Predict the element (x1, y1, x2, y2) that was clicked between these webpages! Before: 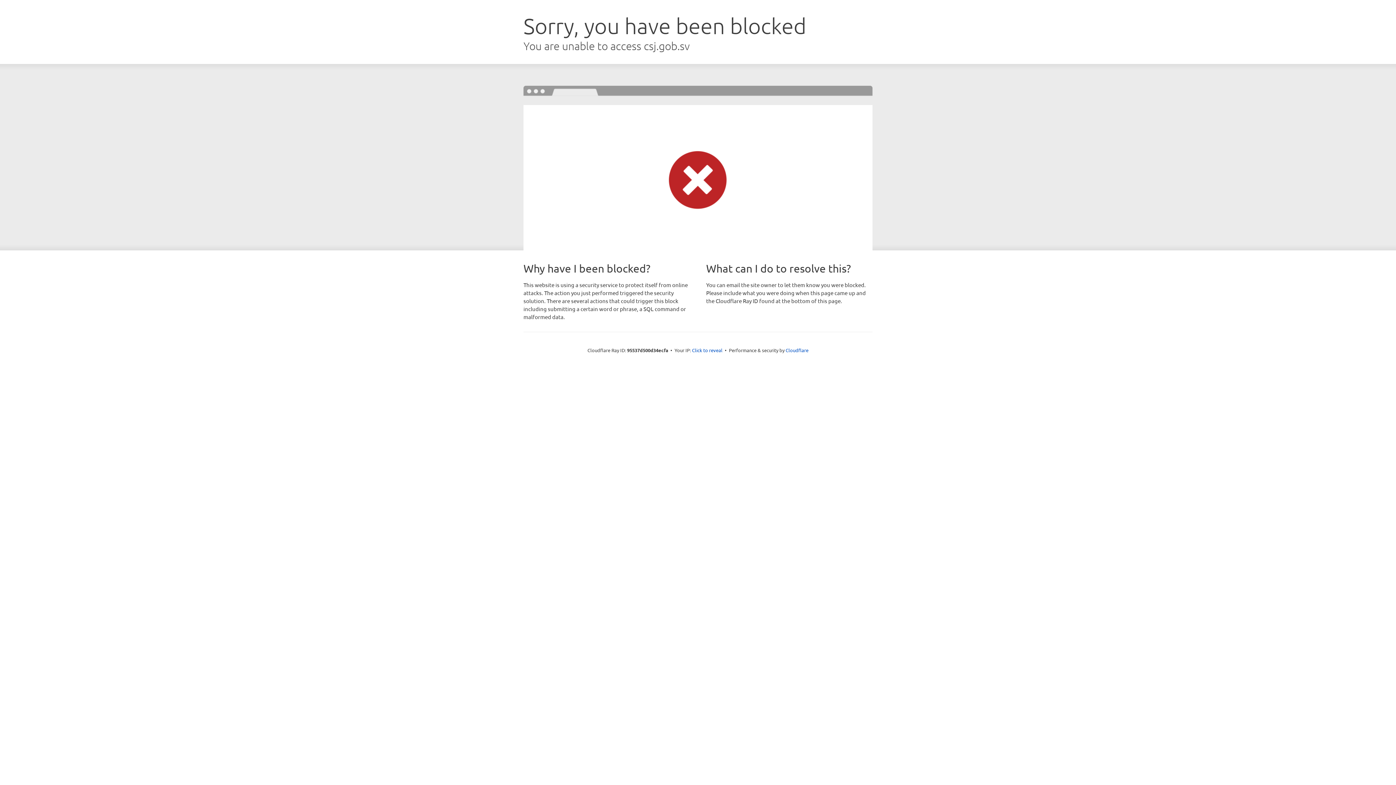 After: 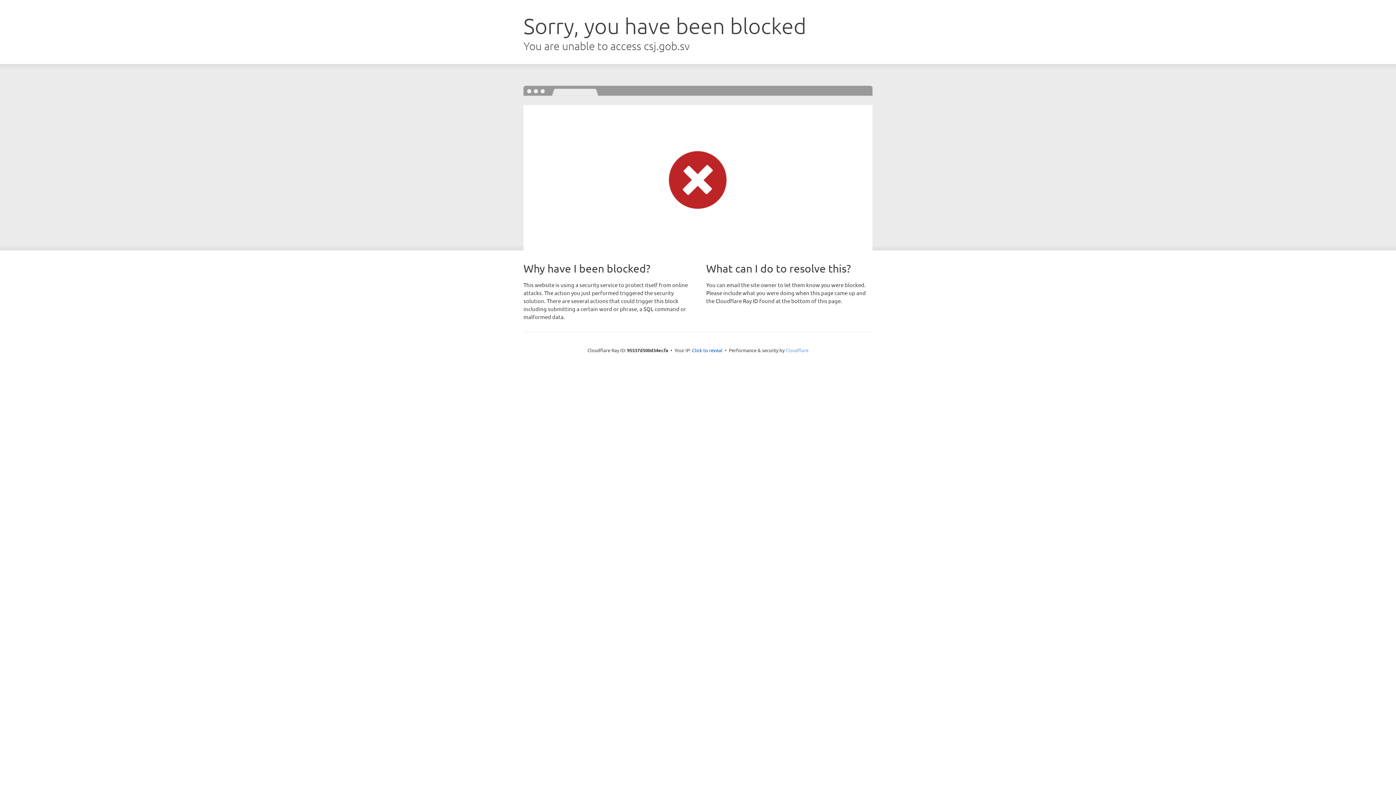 Action: bbox: (785, 347, 808, 353) label: Cloudflare